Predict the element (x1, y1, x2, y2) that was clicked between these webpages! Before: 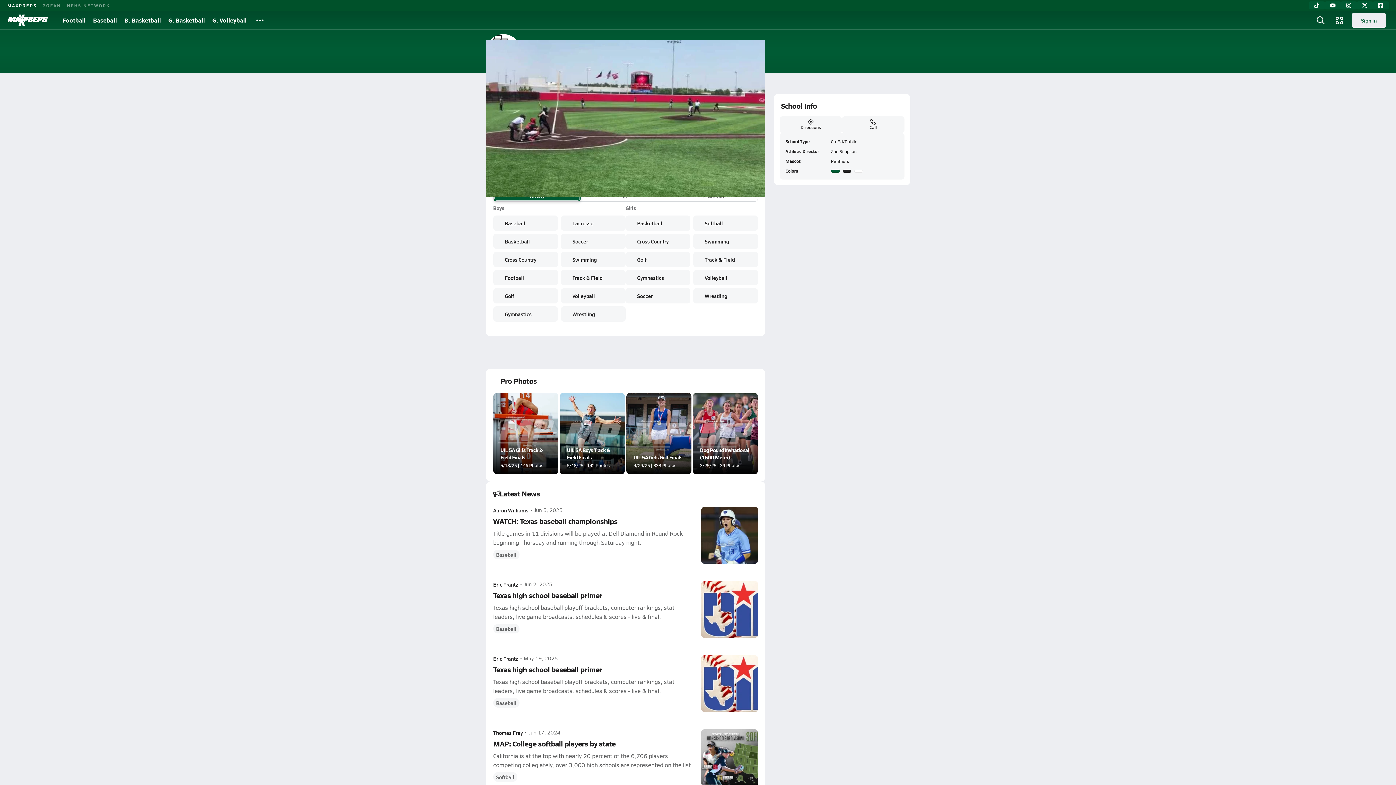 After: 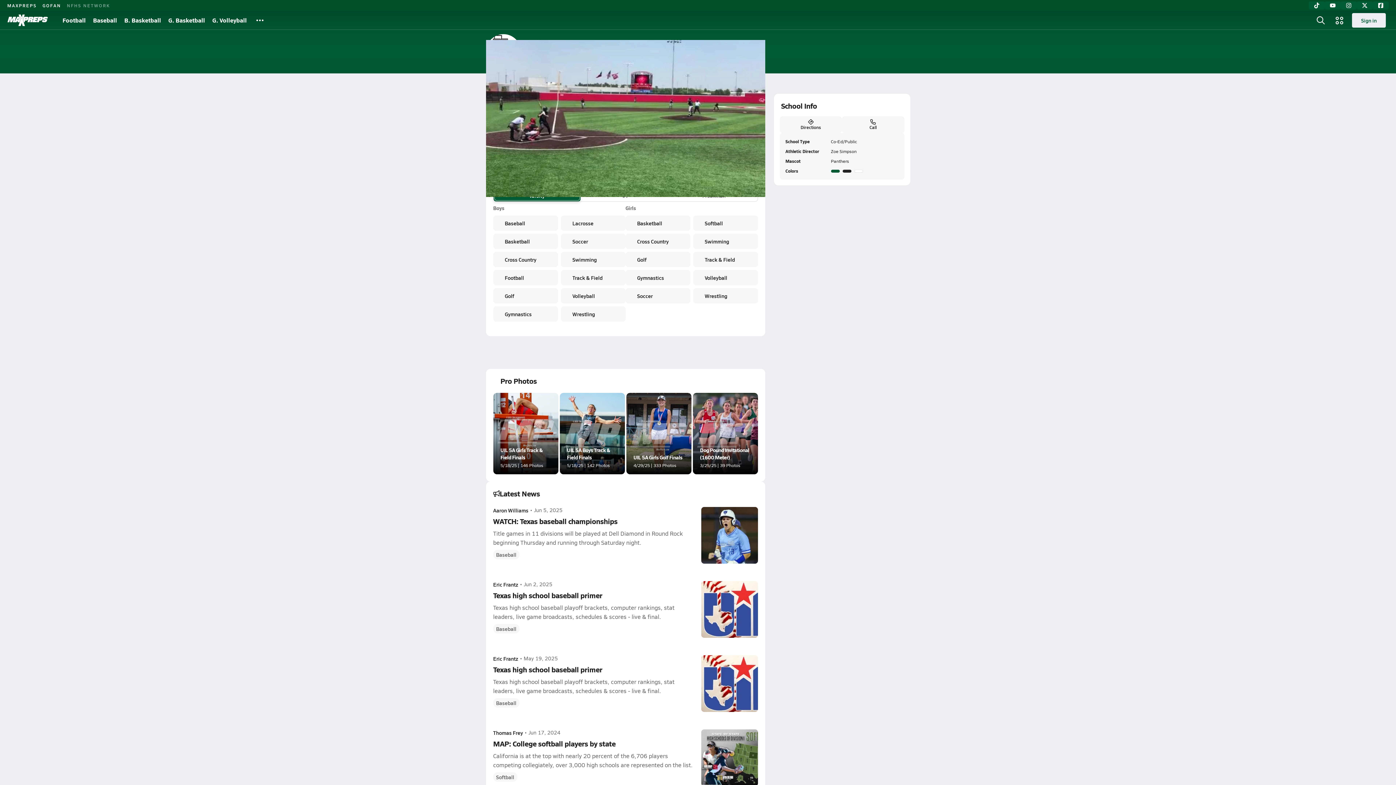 Action: bbox: (42, 2, 61, 8) label: GOFAN